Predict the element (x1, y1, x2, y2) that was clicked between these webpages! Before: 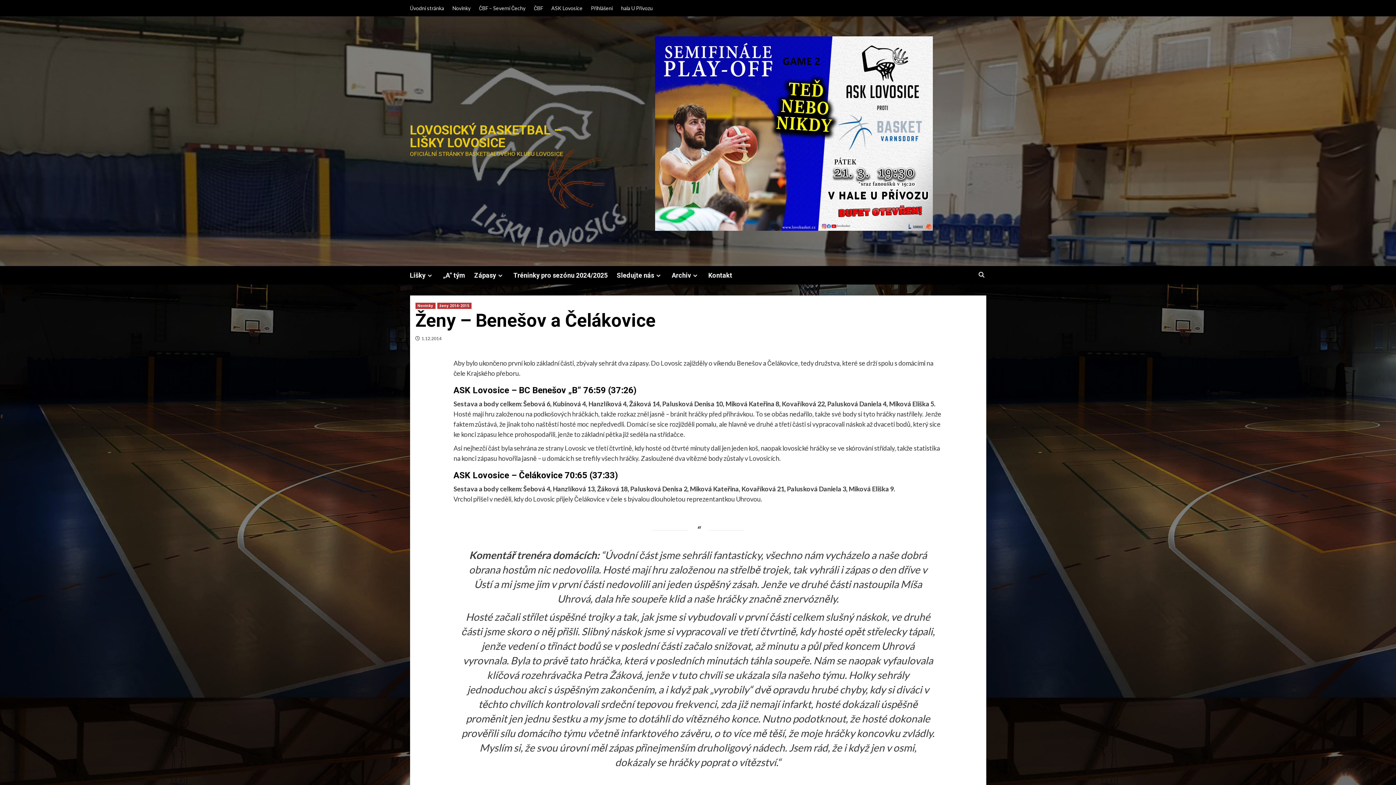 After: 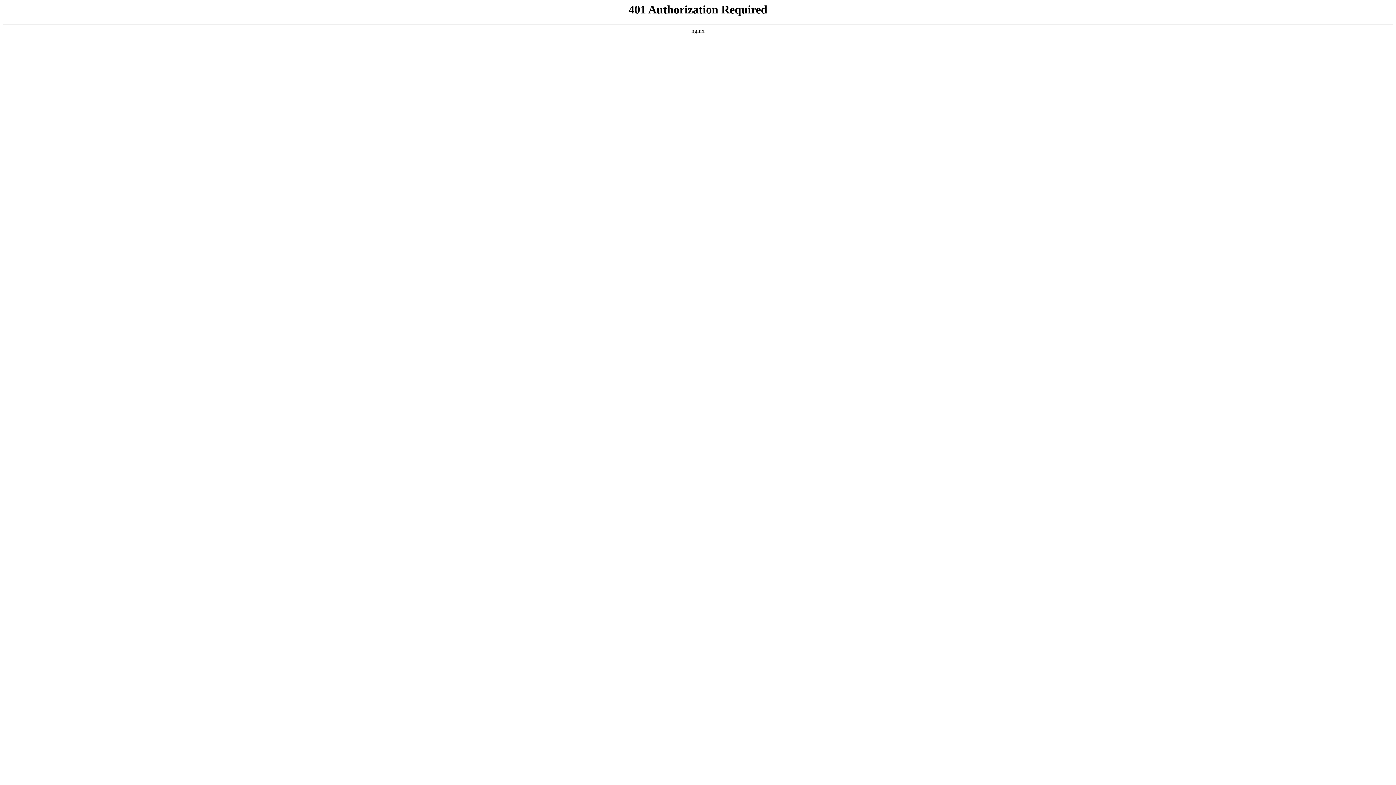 Action: bbox: (587, 0, 616, 16) label: Přihlášení